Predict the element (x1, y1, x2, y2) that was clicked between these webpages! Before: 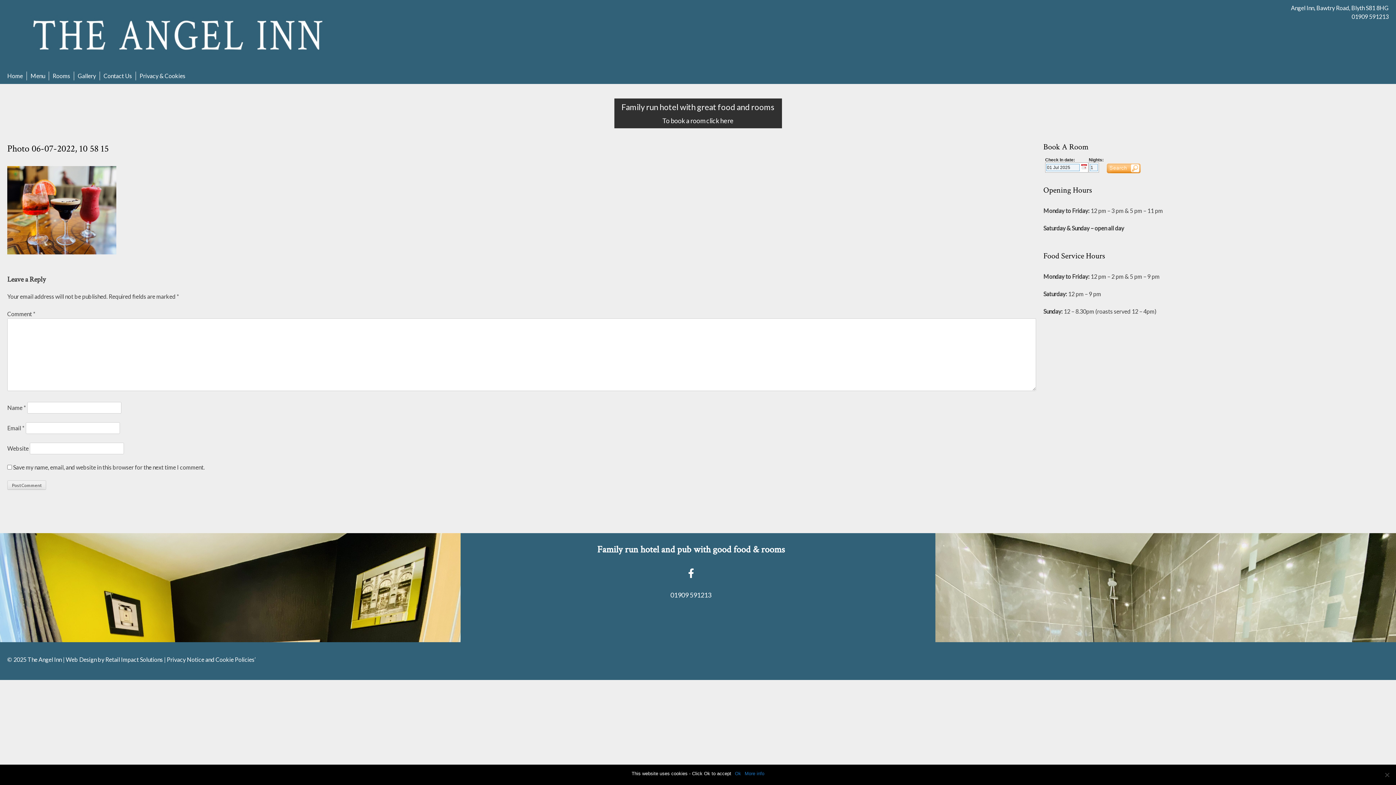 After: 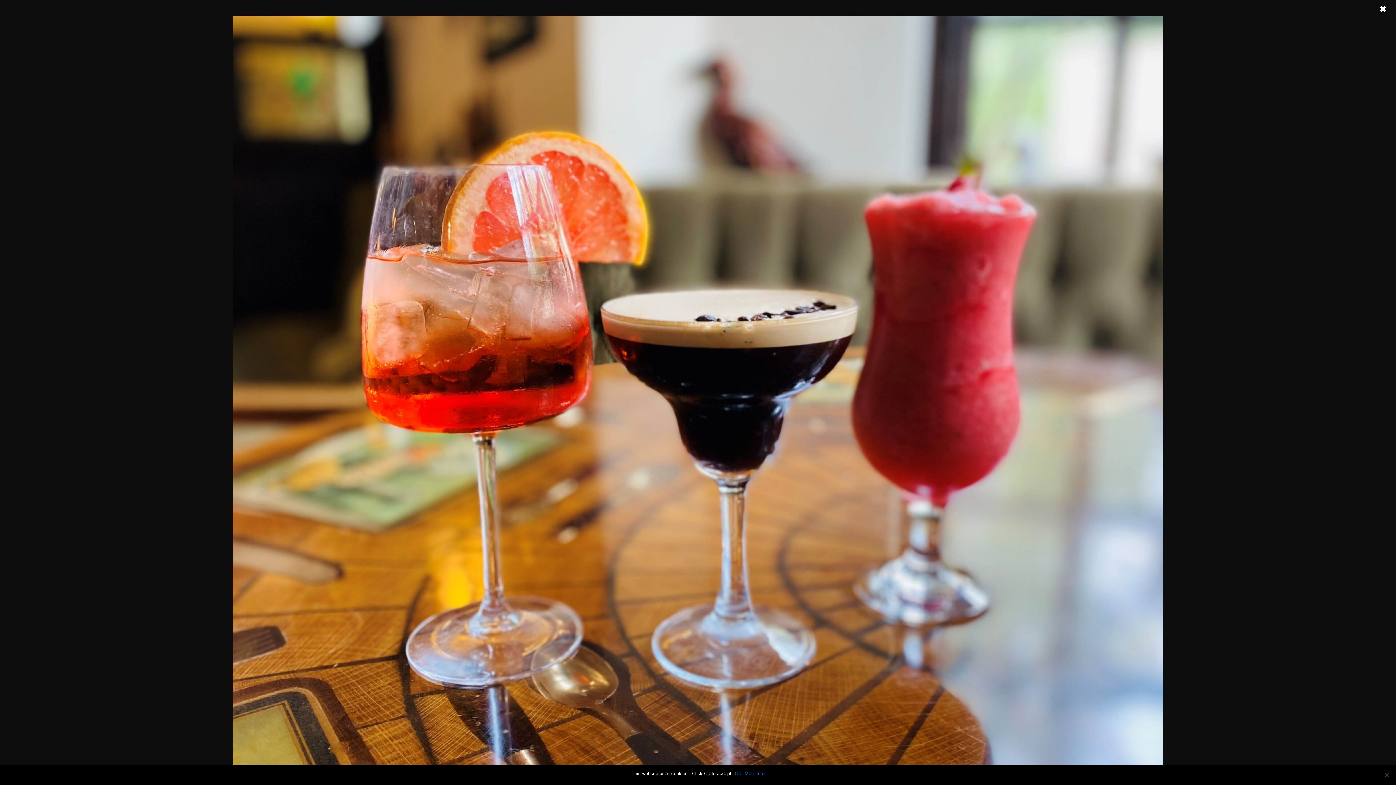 Action: bbox: (7, 248, 116, 255)